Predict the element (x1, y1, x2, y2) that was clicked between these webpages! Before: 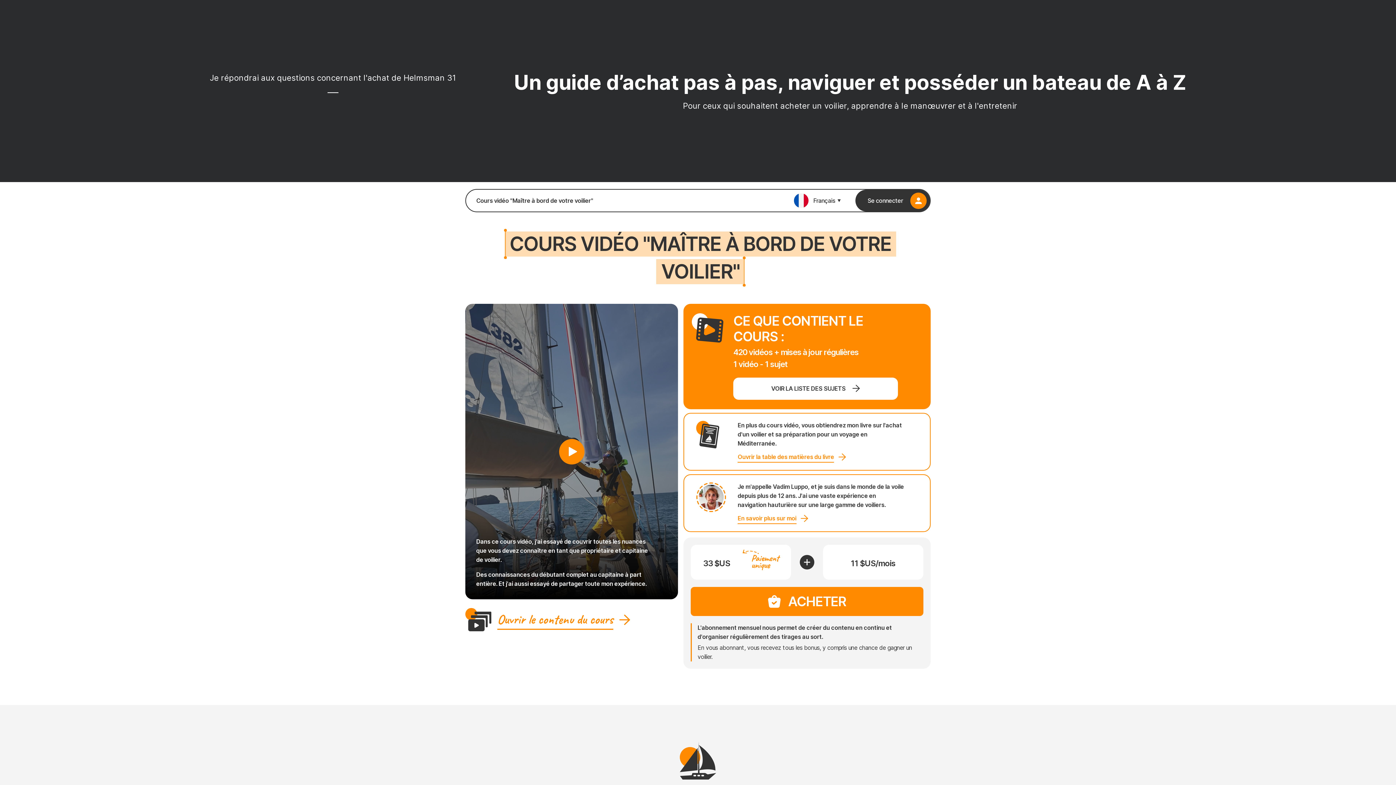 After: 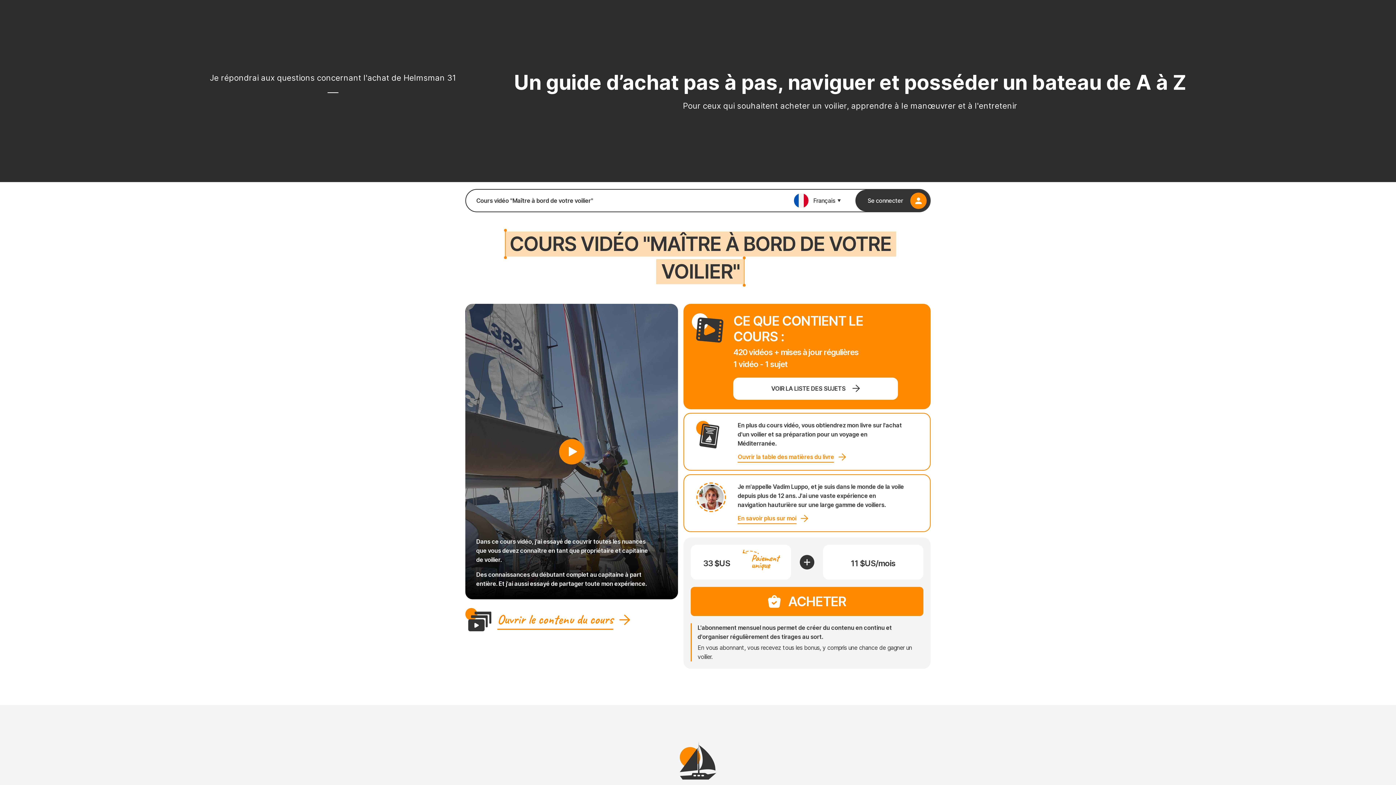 Action: bbox: (800, 555, 814, 569)